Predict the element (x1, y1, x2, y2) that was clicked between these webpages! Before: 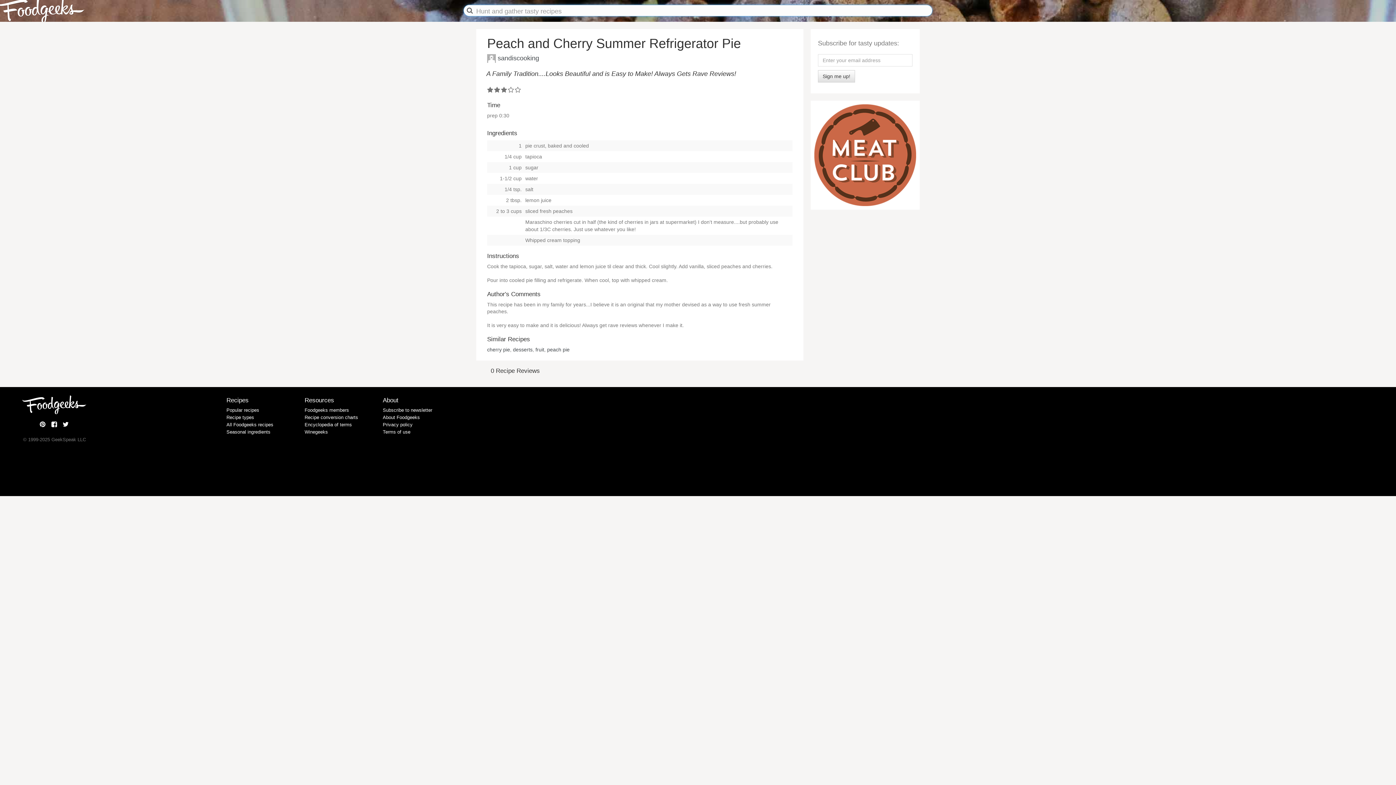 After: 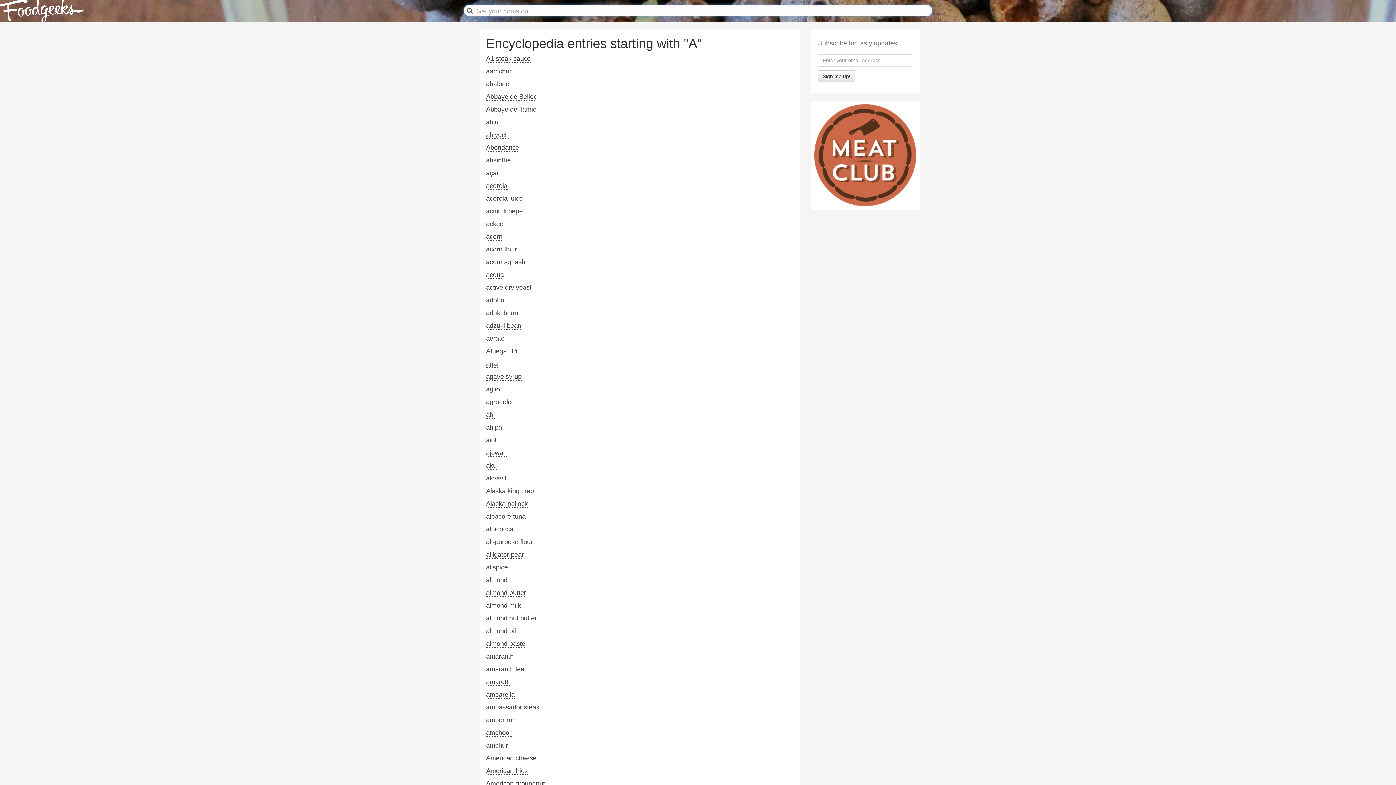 Action: label: Encyclopedia of terms bbox: (304, 422, 352, 427)